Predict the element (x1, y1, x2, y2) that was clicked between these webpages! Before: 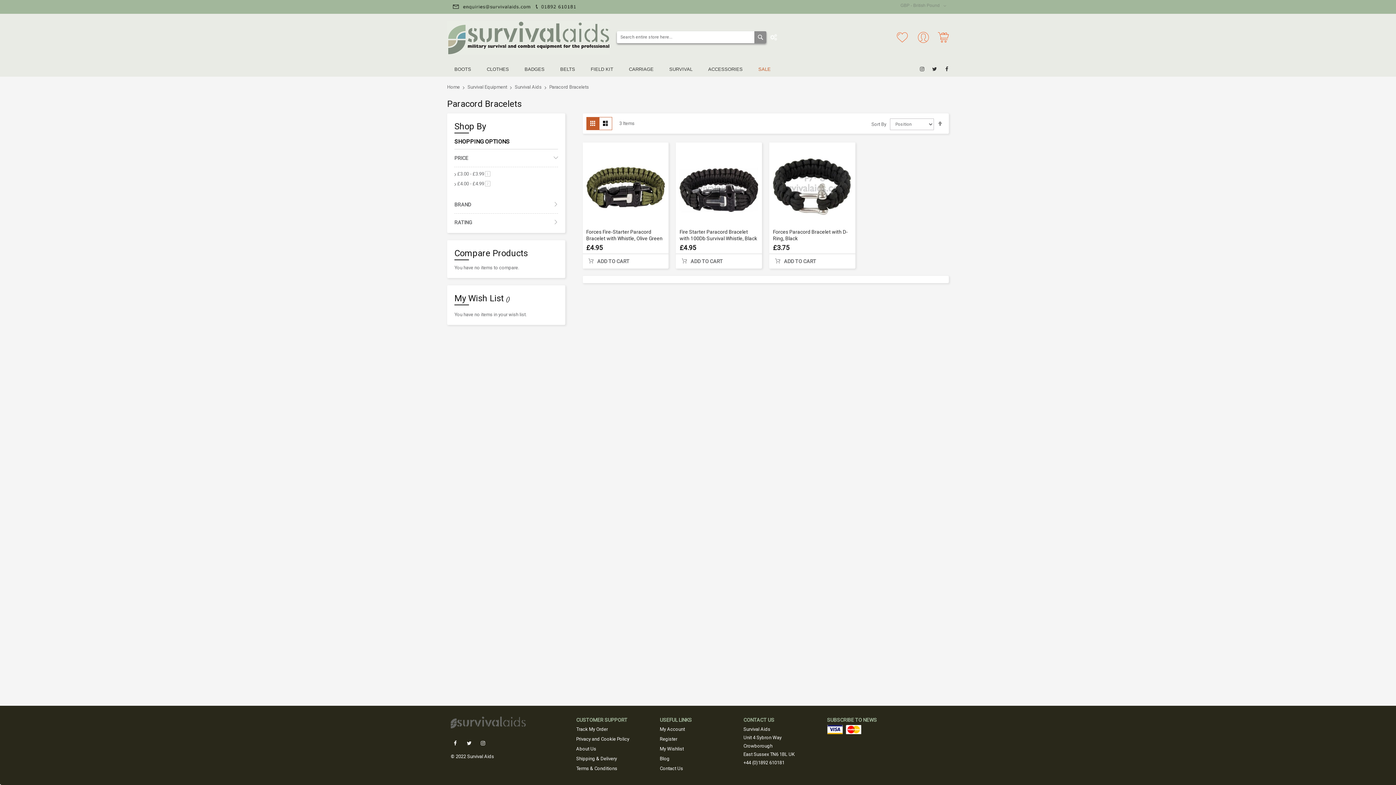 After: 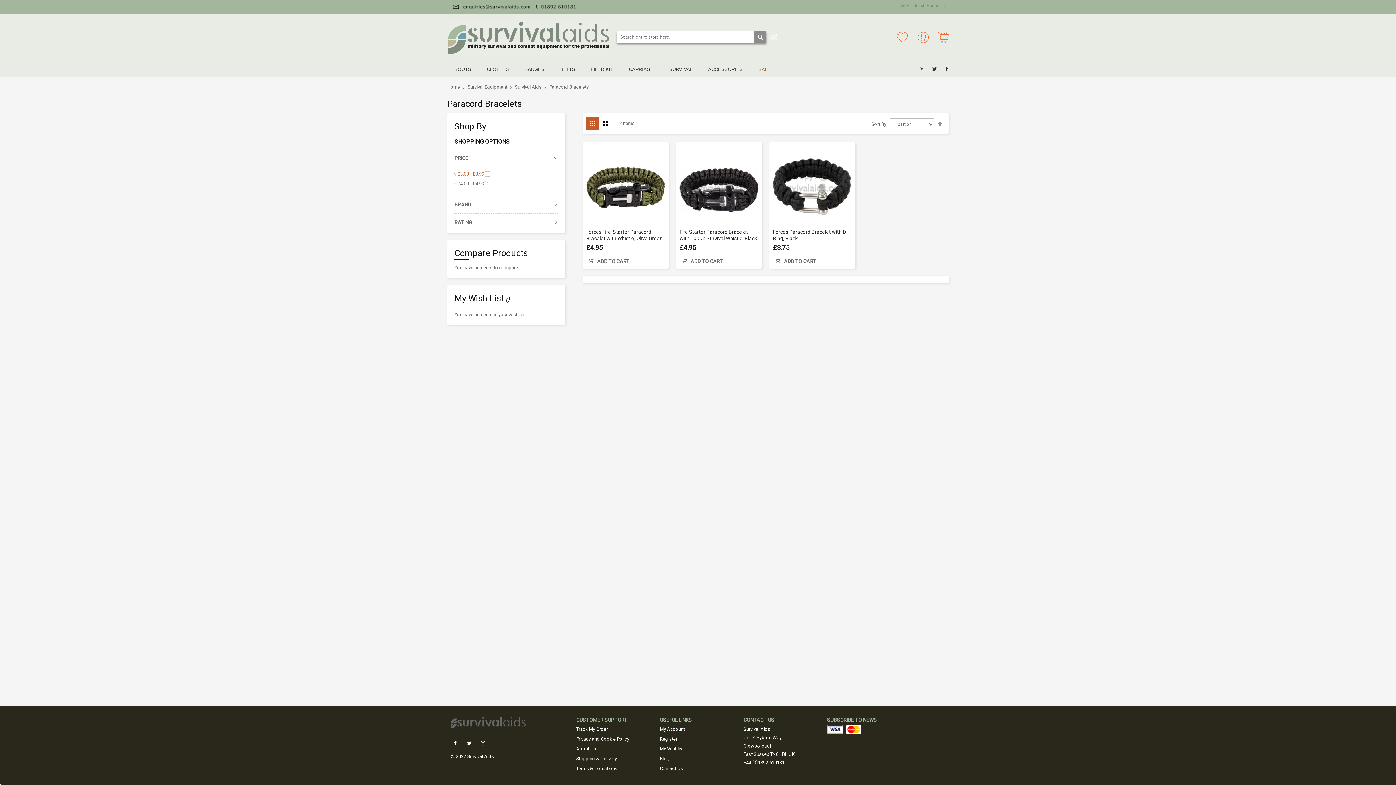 Action: bbox: (457, 171, 490, 176) label: £3.00 - £3.991
item